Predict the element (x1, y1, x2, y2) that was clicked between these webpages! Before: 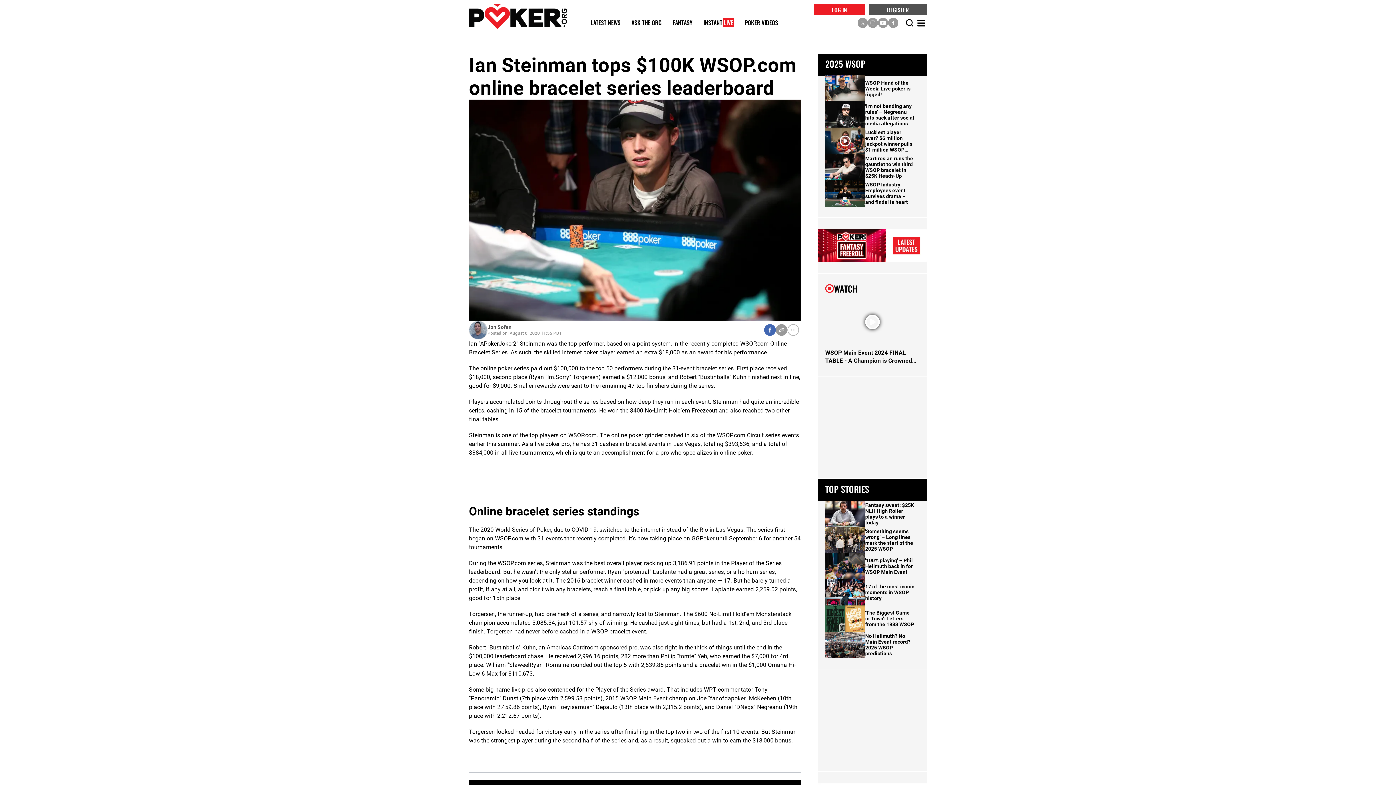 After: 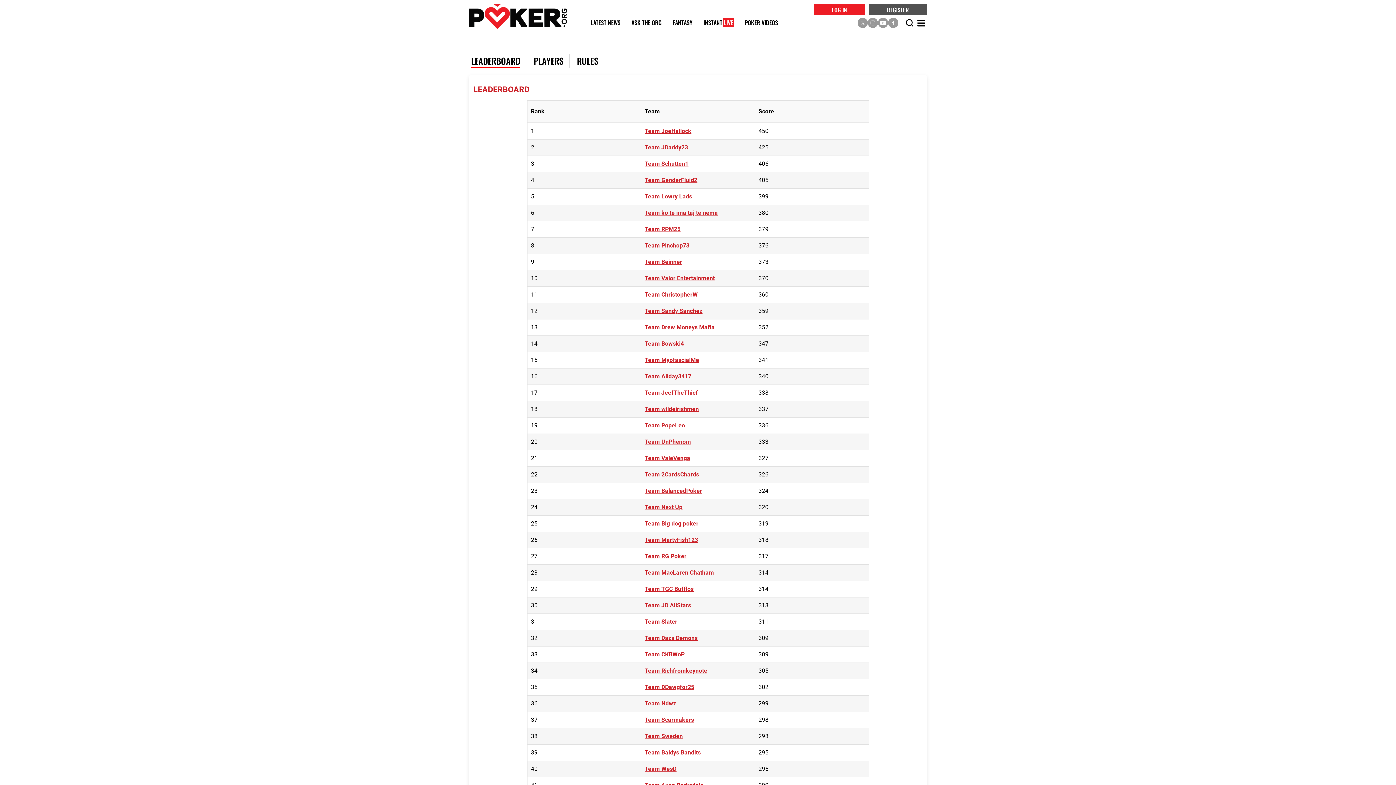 Action: bbox: (818, 229, 927, 262)